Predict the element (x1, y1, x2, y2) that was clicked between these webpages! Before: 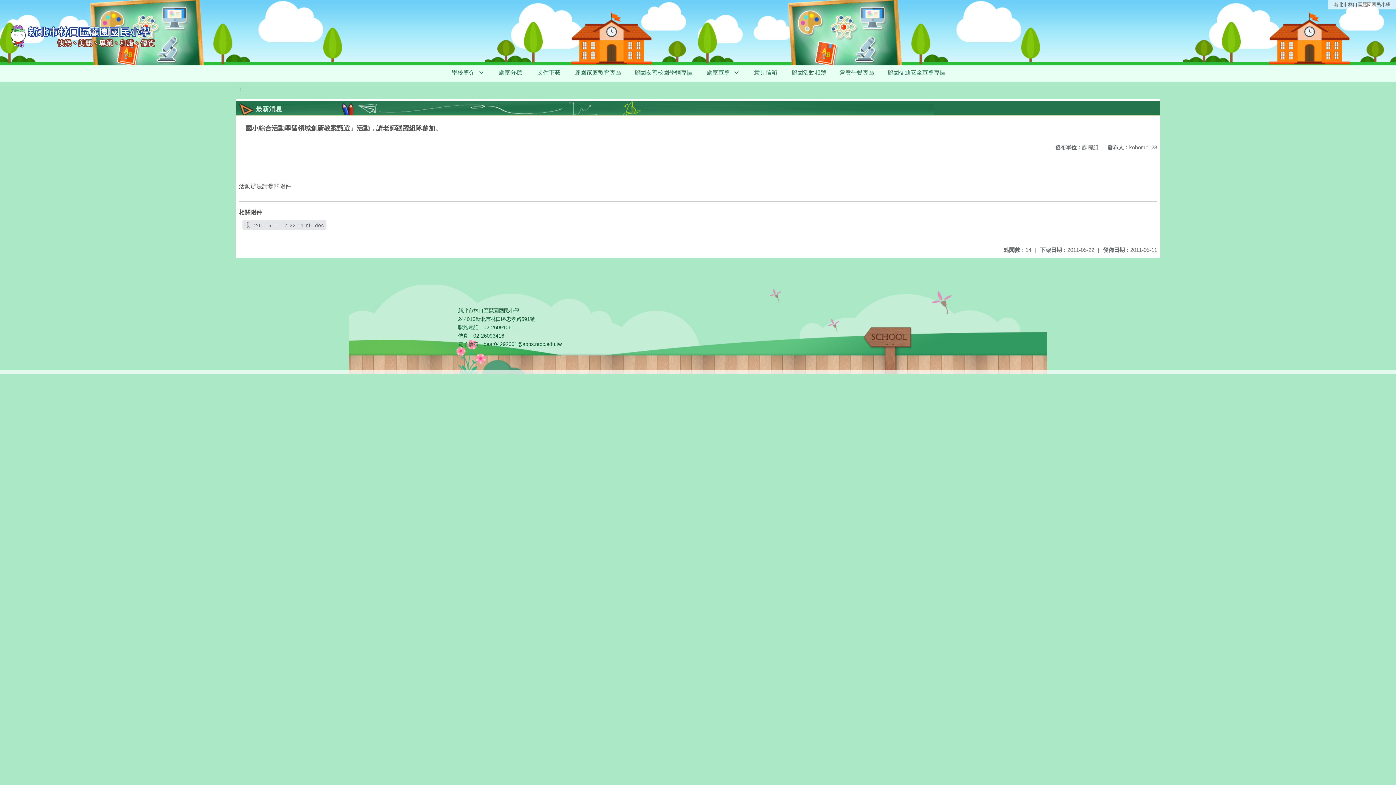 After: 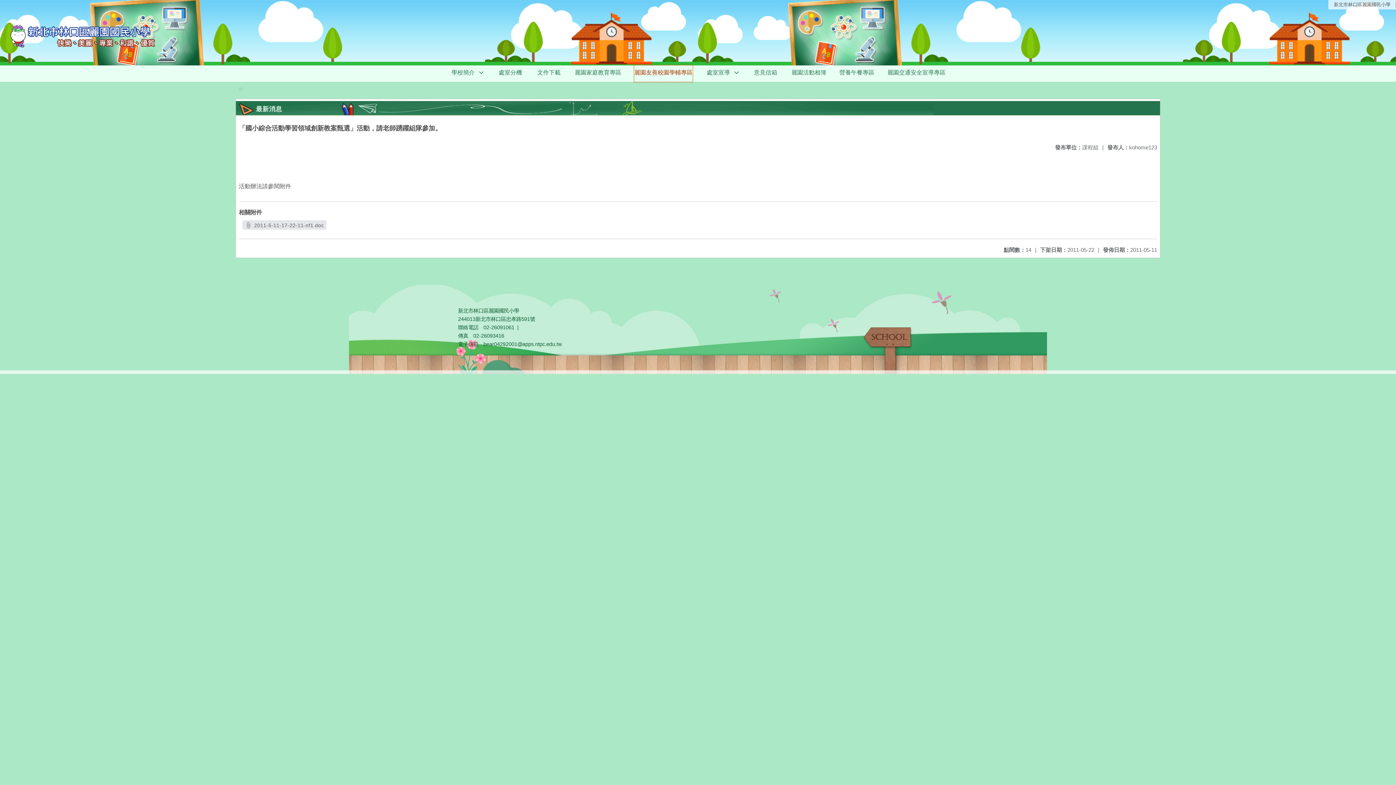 Action: label: 麗園友善校園學輔專區 bbox: (634, 65, 692, 81)